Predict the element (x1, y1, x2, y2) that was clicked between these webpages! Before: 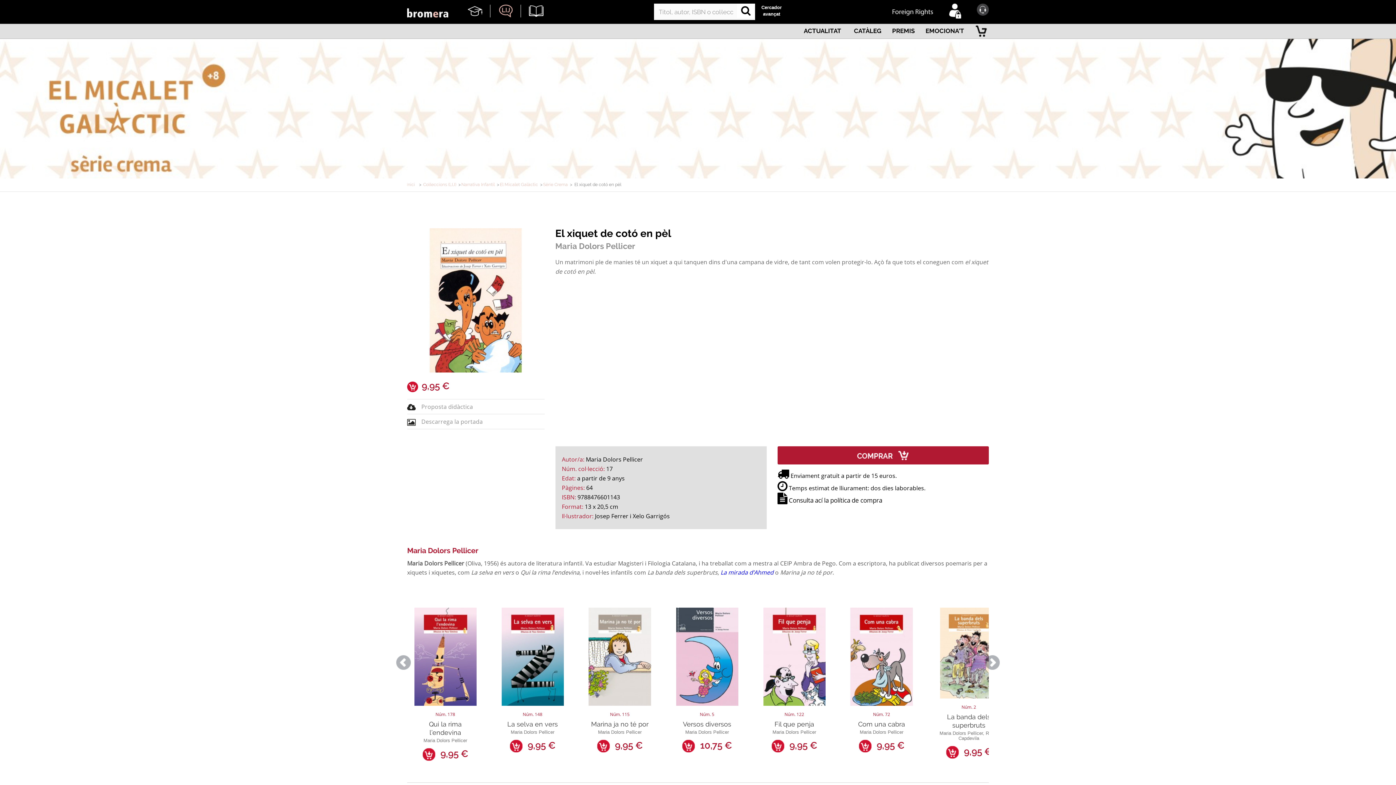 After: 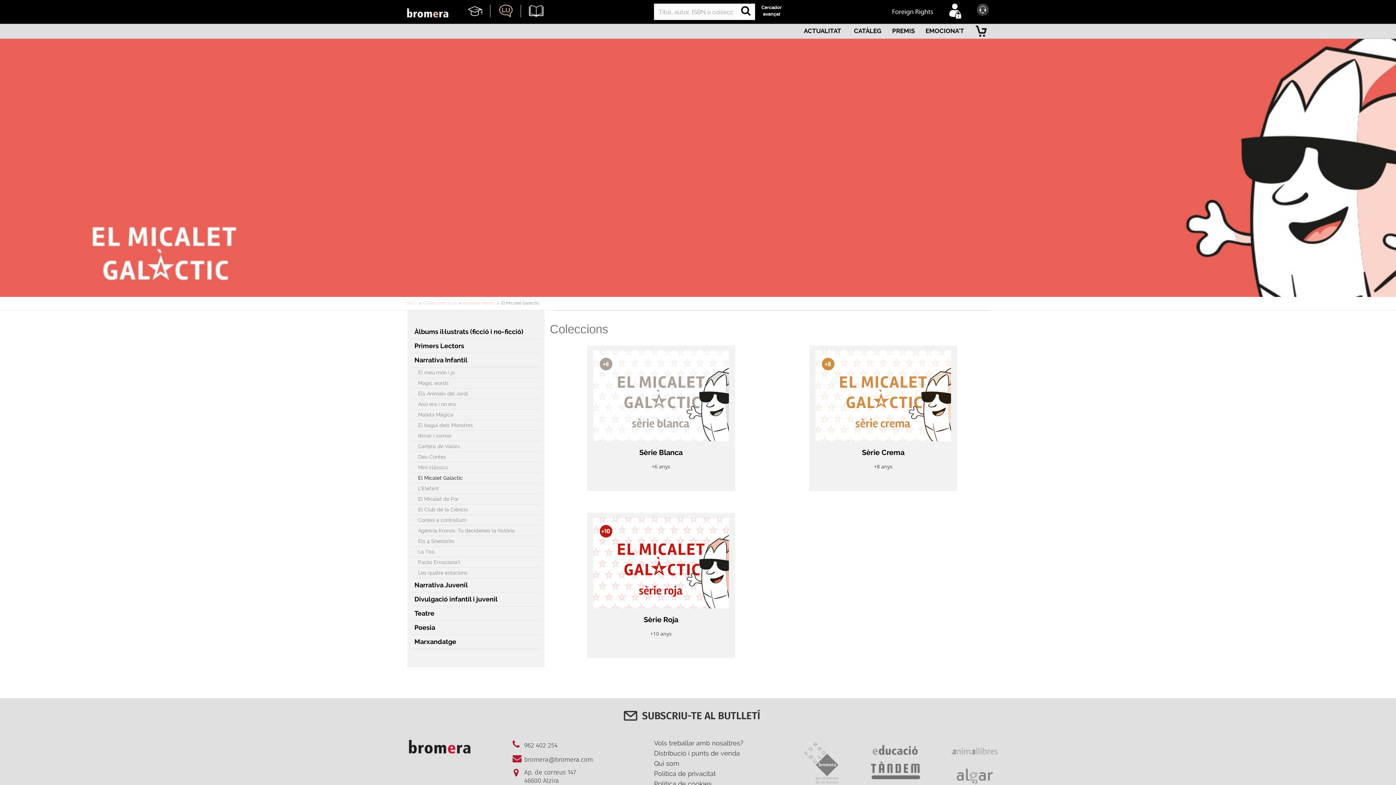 Action: label: El Micalet Galàctic bbox: (492, 180, 540, 189)